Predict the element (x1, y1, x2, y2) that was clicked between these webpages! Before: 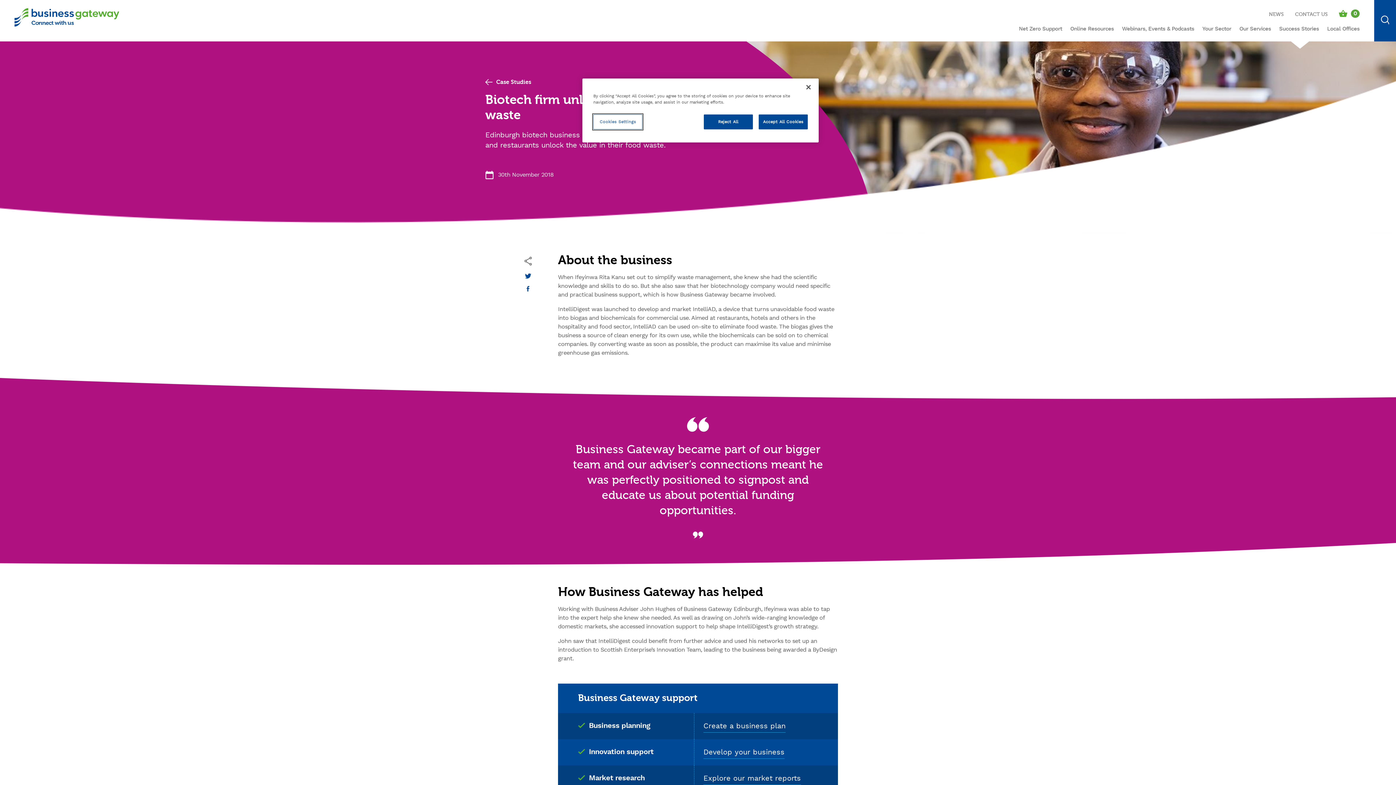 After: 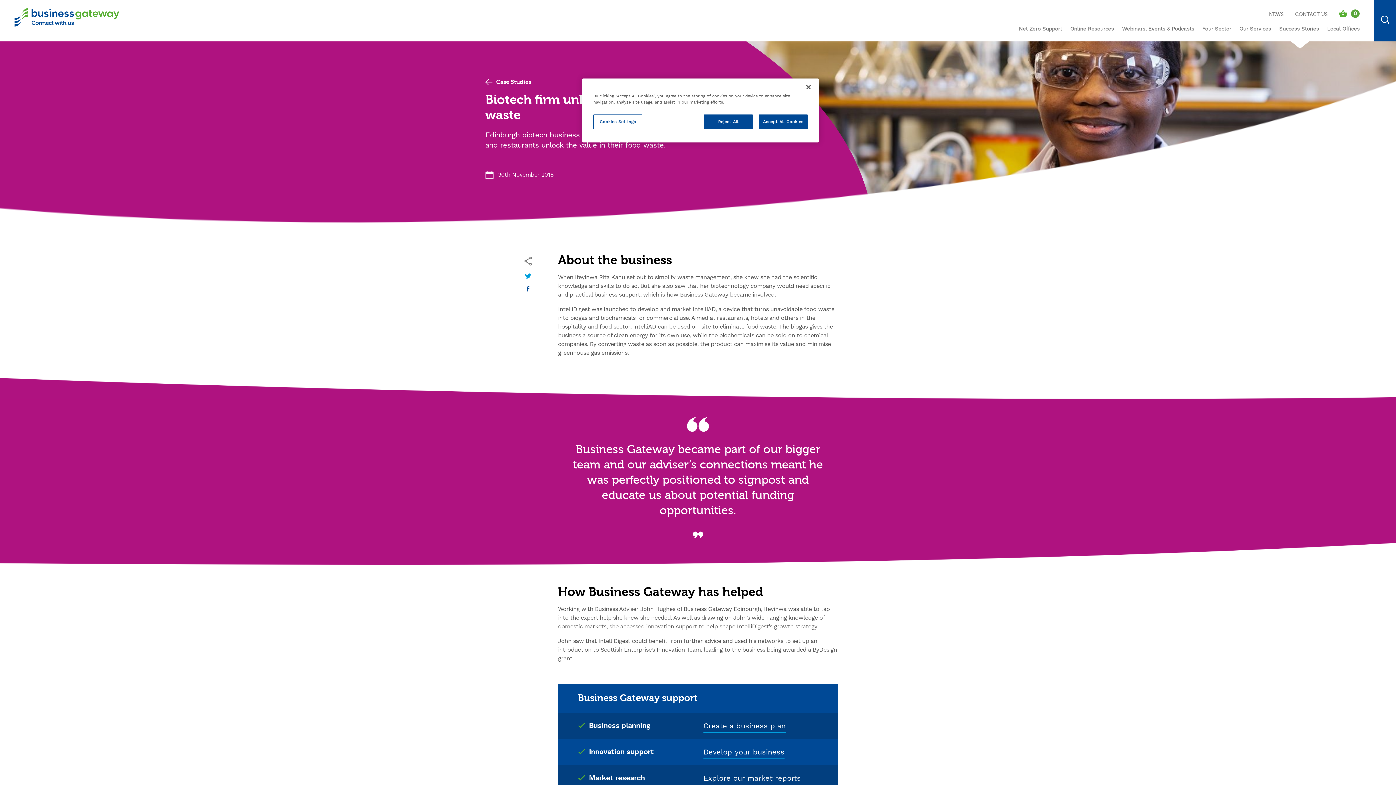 Action: bbox: (523, 273, 532, 278)